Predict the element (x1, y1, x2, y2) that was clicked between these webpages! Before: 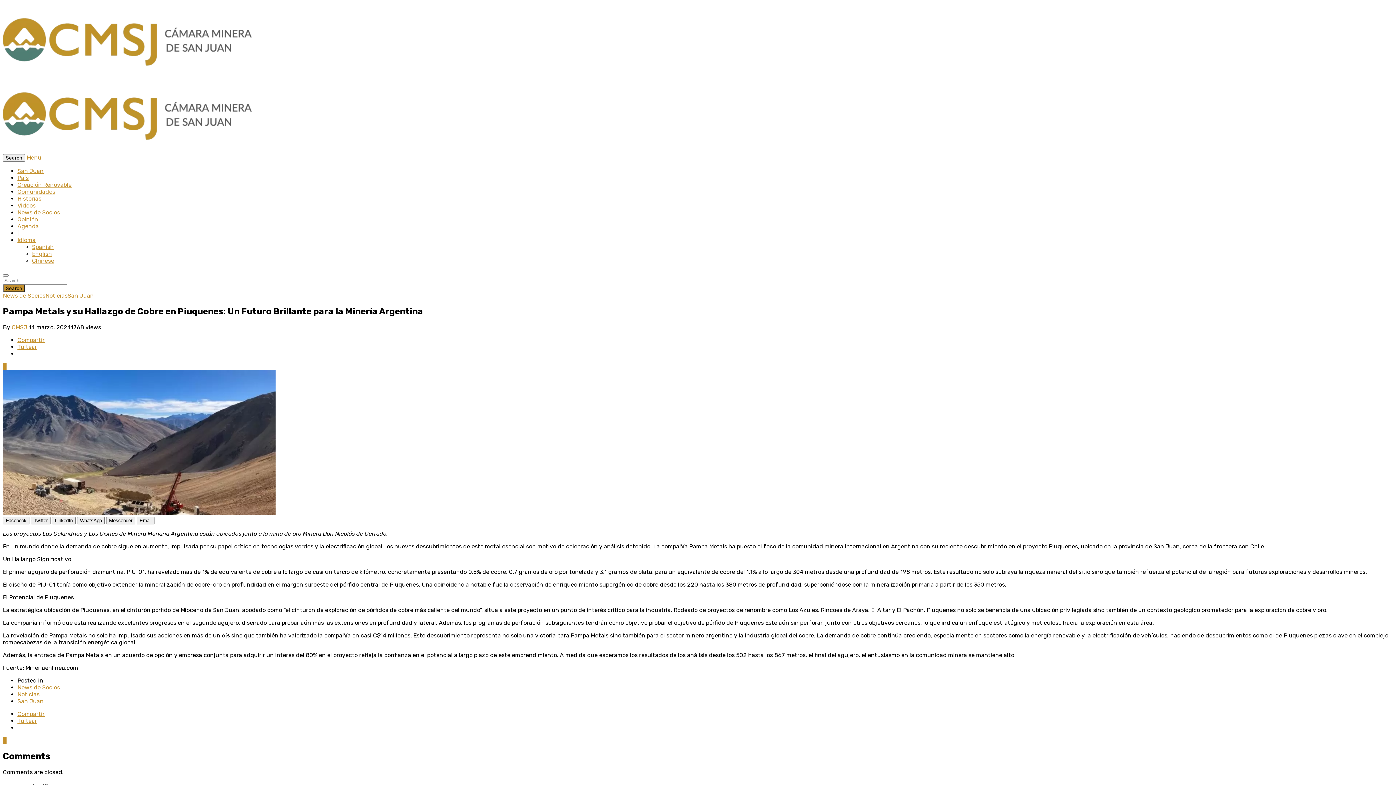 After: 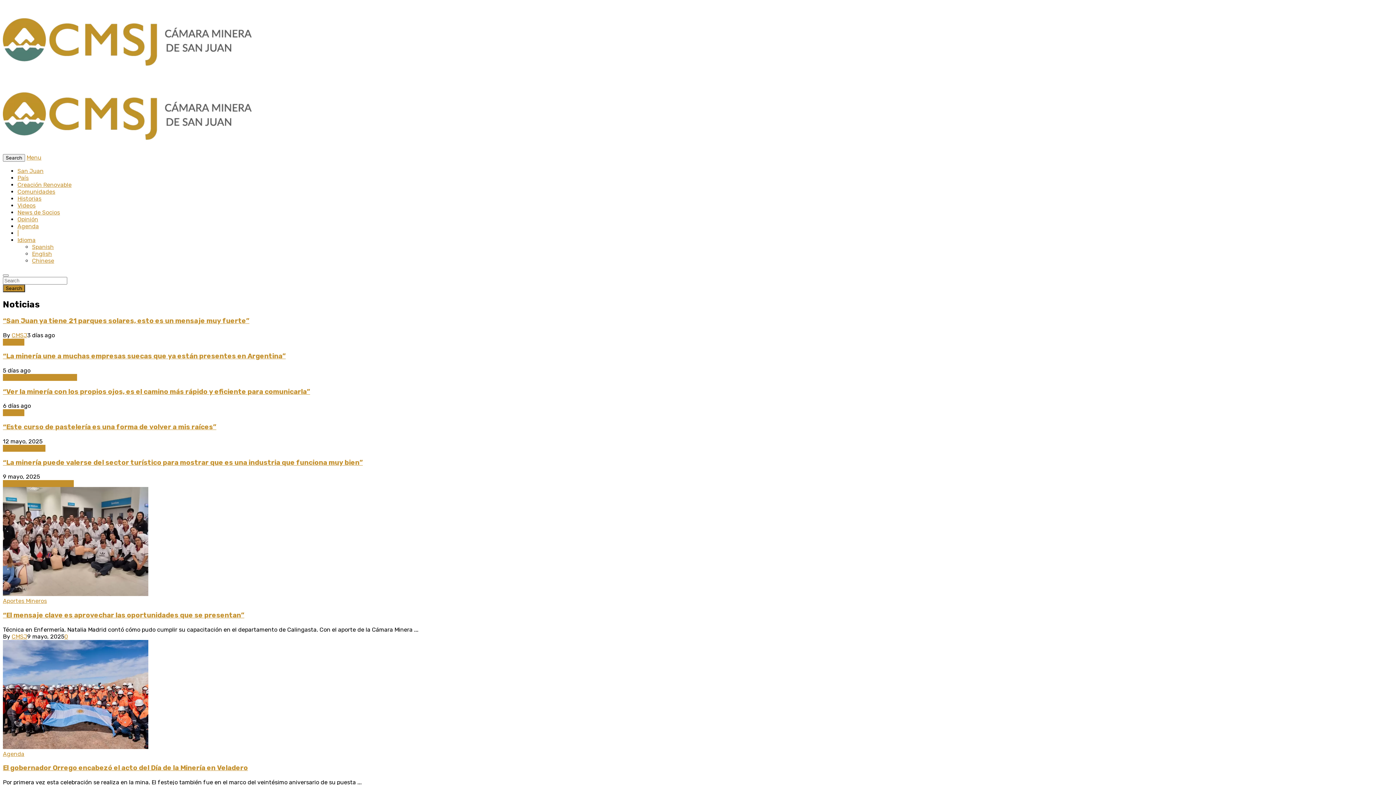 Action: bbox: (17, 691, 39, 698) label: Noticias